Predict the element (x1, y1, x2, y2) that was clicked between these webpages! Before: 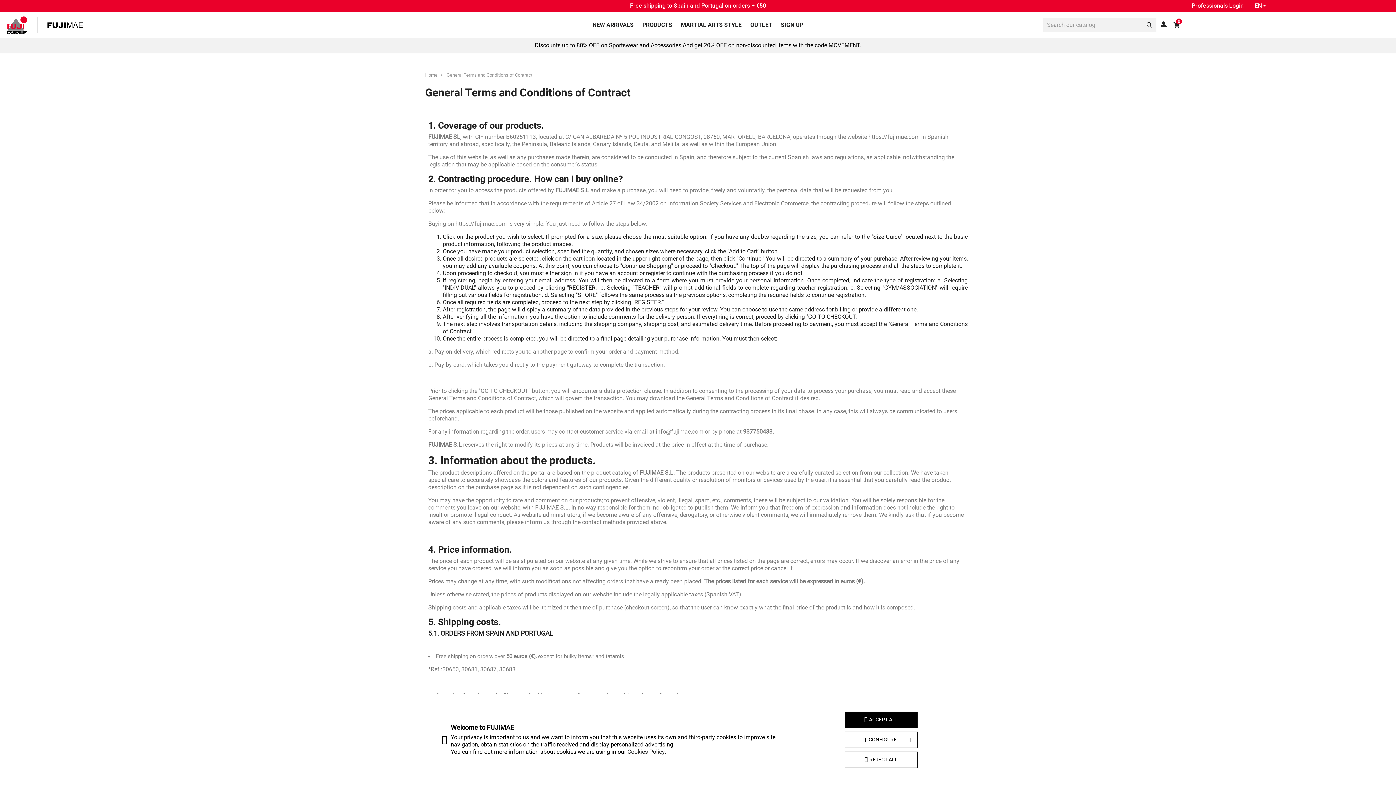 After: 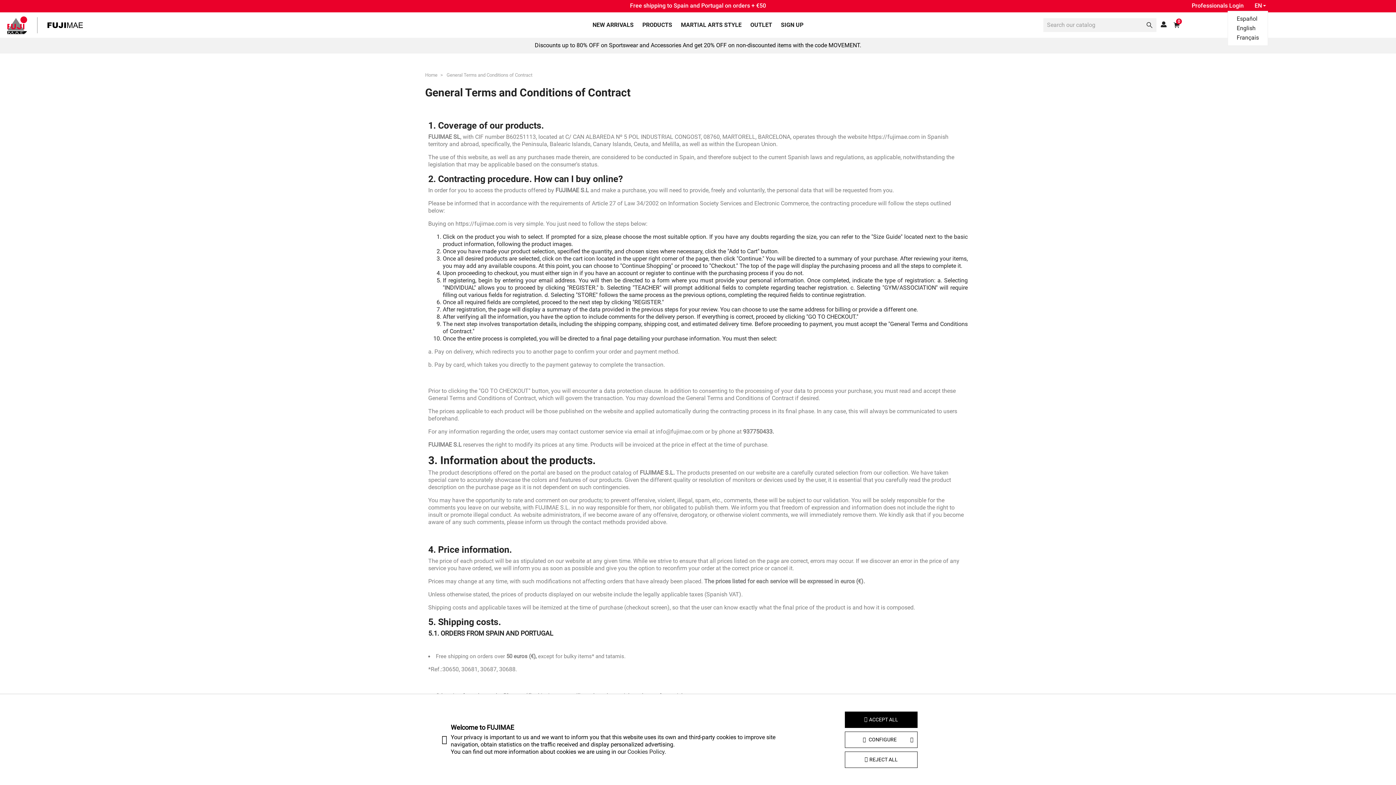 Action: label: Language dropdown bbox: (1254, 2, 1268, 9)